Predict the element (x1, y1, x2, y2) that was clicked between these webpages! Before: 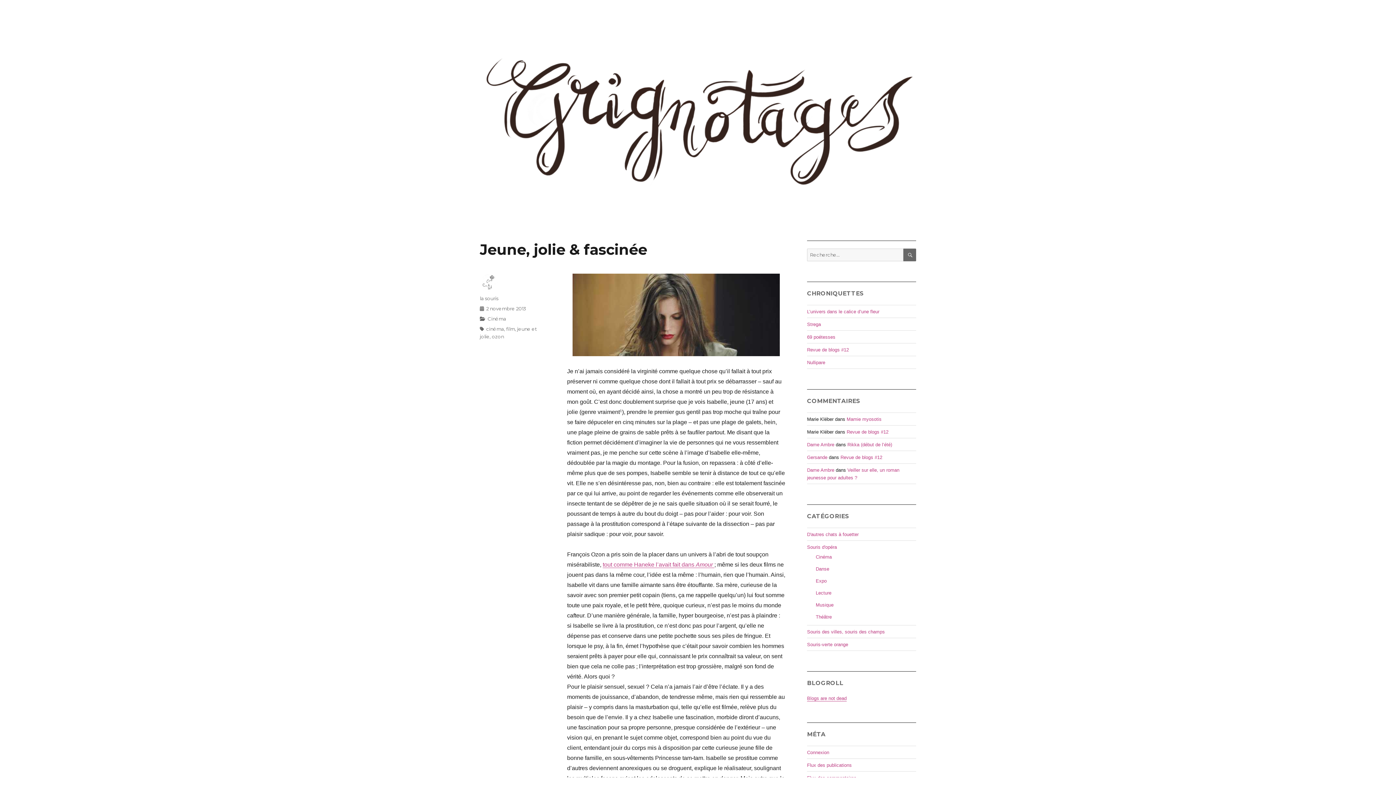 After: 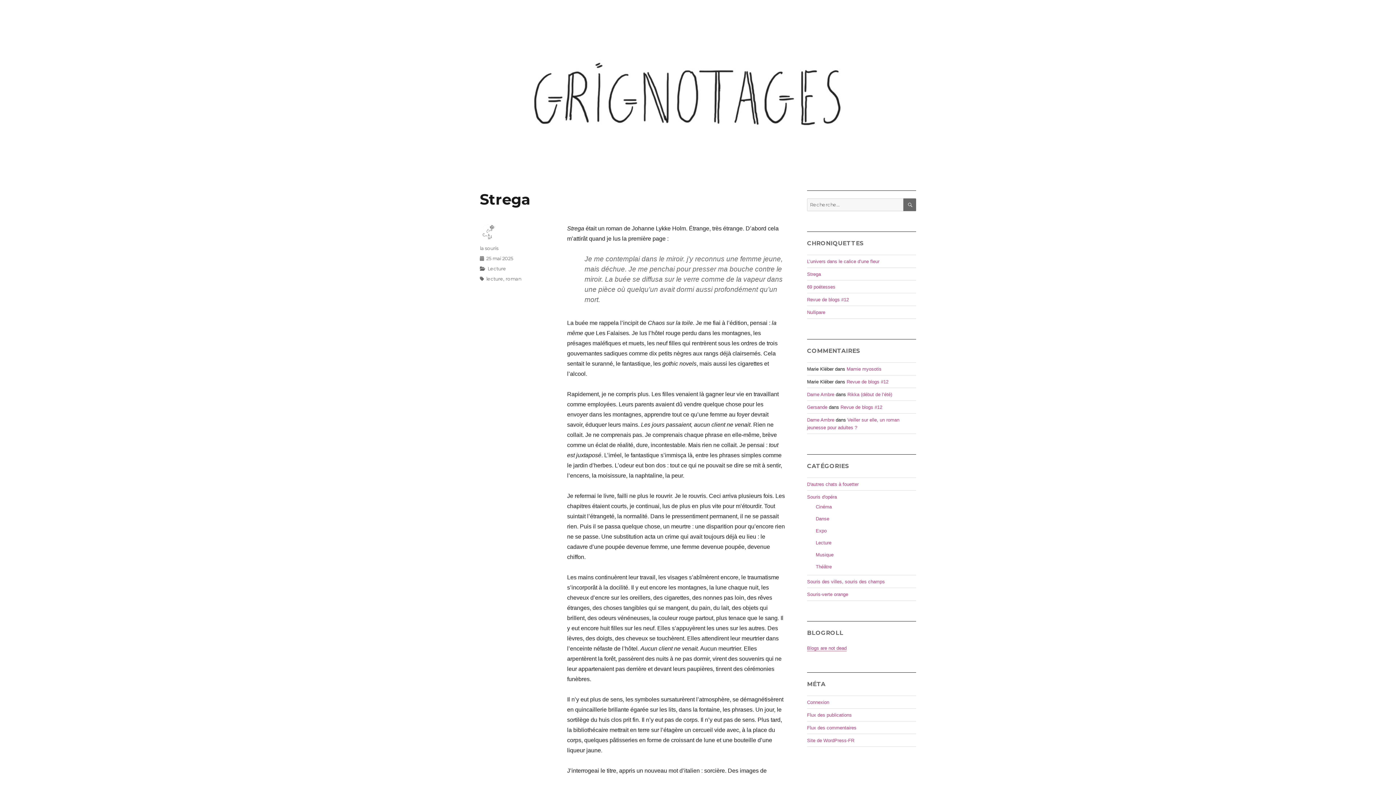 Action: bbox: (807, 321, 821, 327) label: Strega